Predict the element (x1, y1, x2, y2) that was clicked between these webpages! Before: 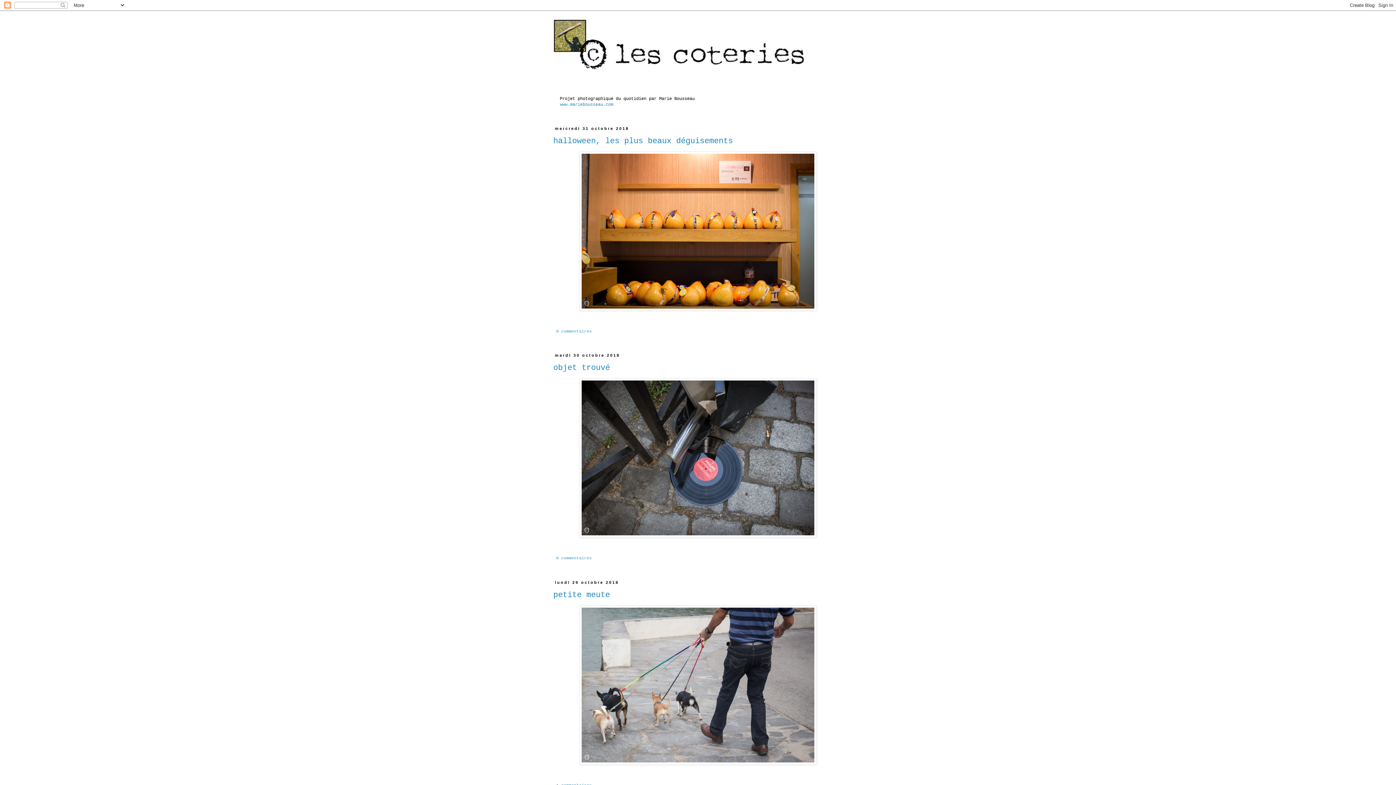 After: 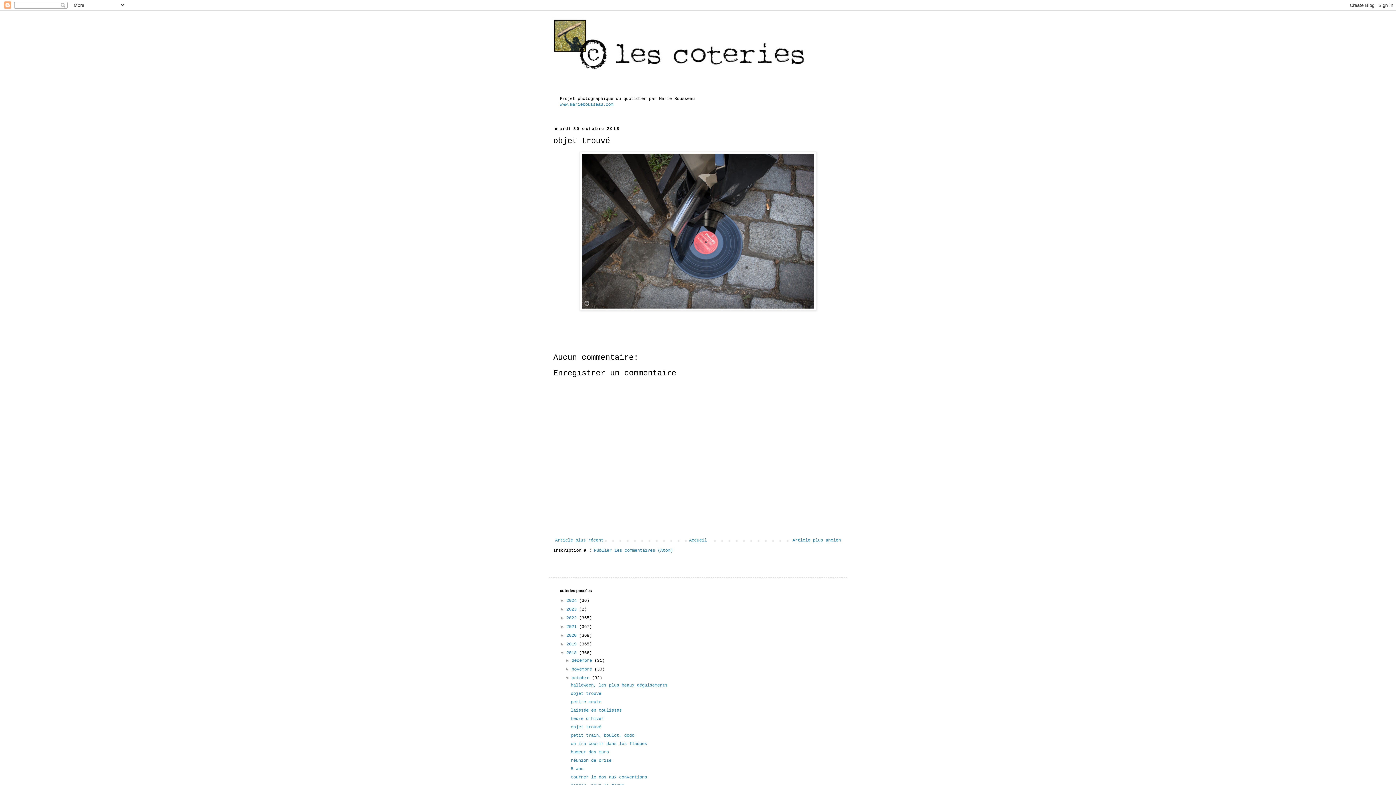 Action: bbox: (553, 363, 610, 372) label: objet trouvé